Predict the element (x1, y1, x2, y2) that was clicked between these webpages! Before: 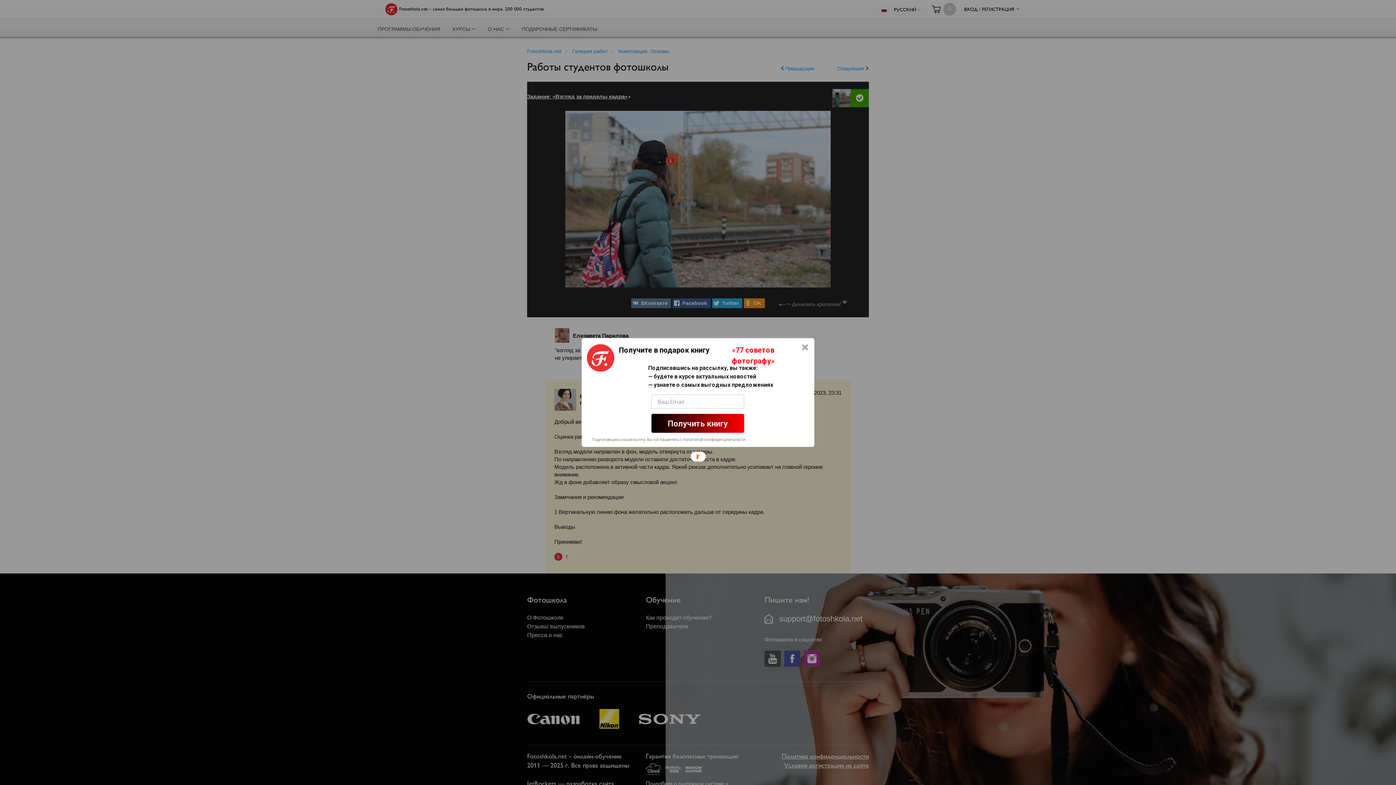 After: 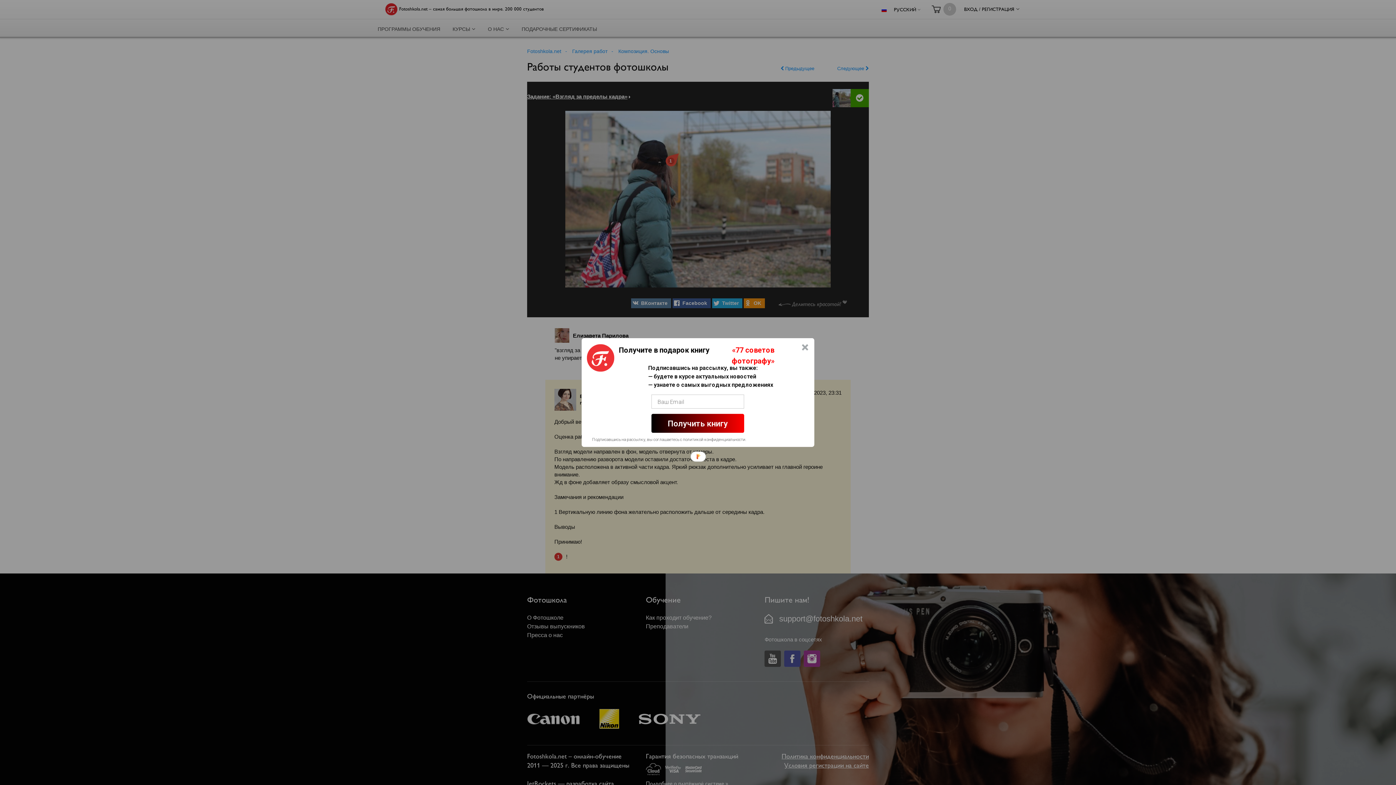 Action: label: Подписавшись на рассылку, вы соглашаетесь с политикой конфиденциальности. bbox: (592, 436, 757, 442)